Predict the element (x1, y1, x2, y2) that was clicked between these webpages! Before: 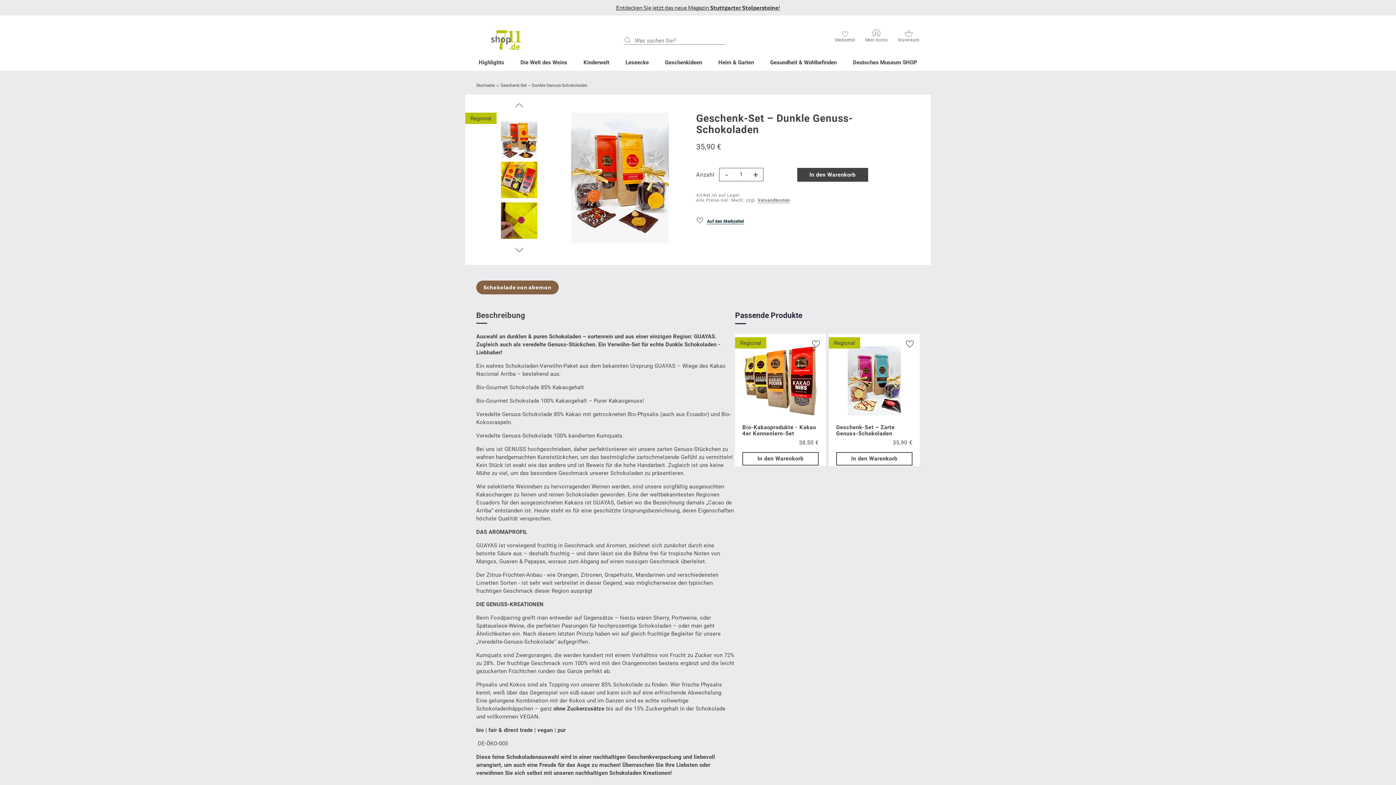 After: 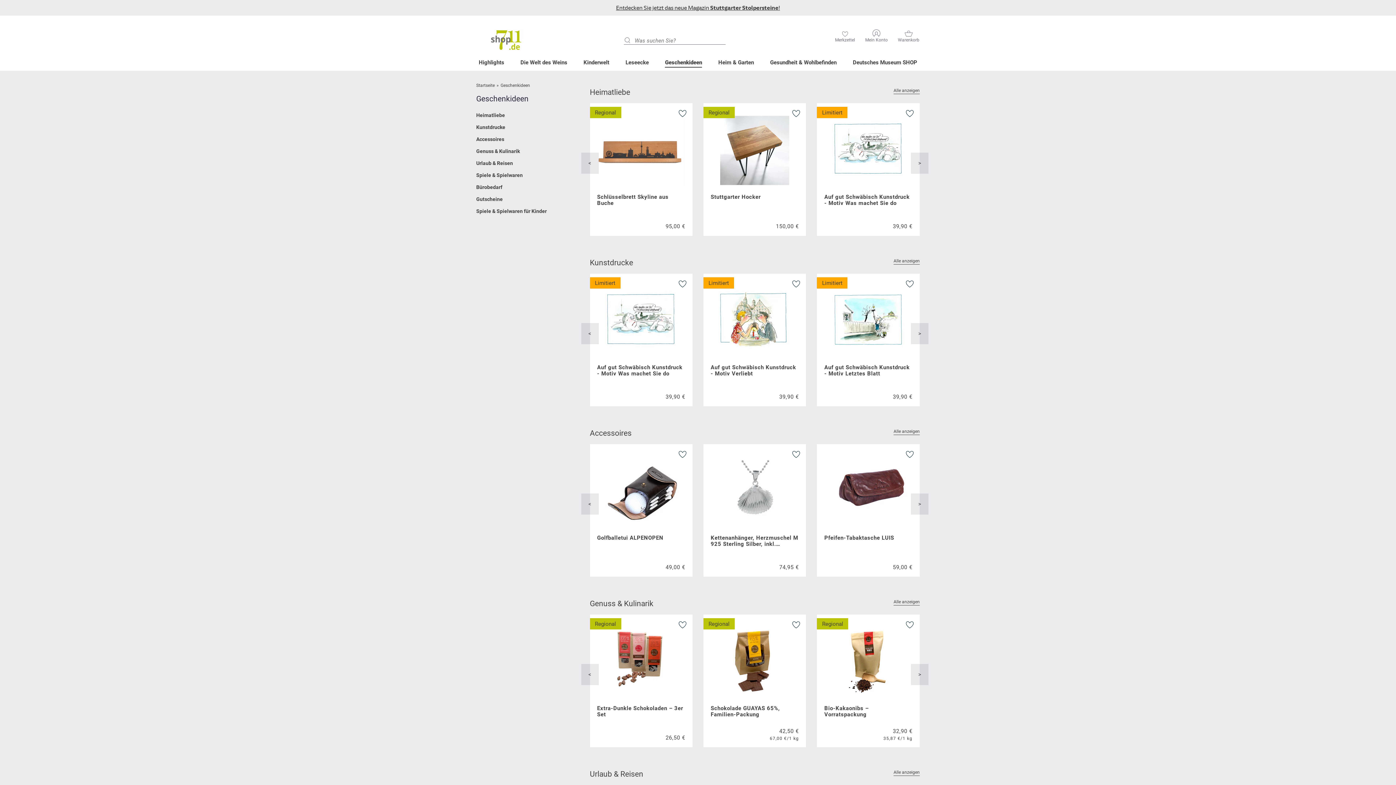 Action: label: Geschenkideen bbox: (662, 58, 704, 67)